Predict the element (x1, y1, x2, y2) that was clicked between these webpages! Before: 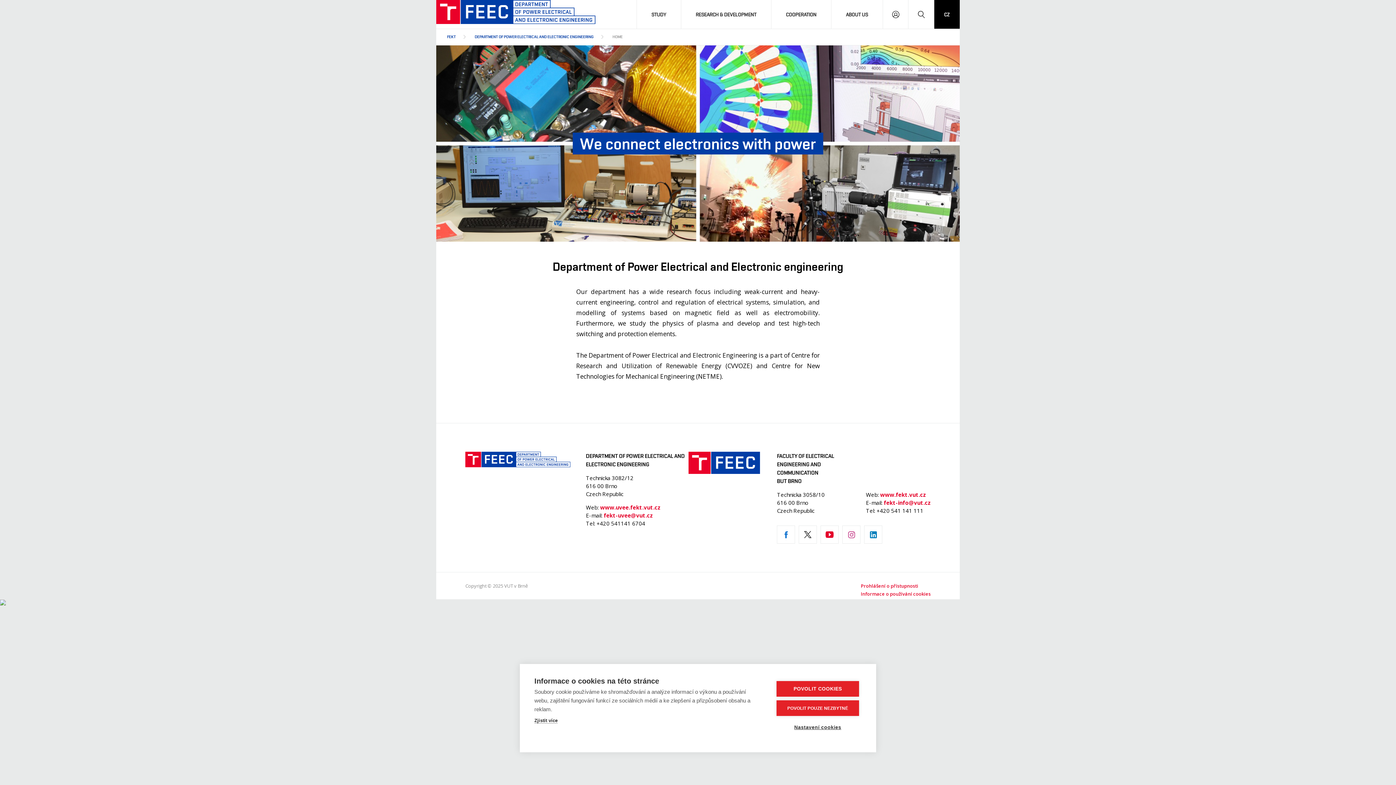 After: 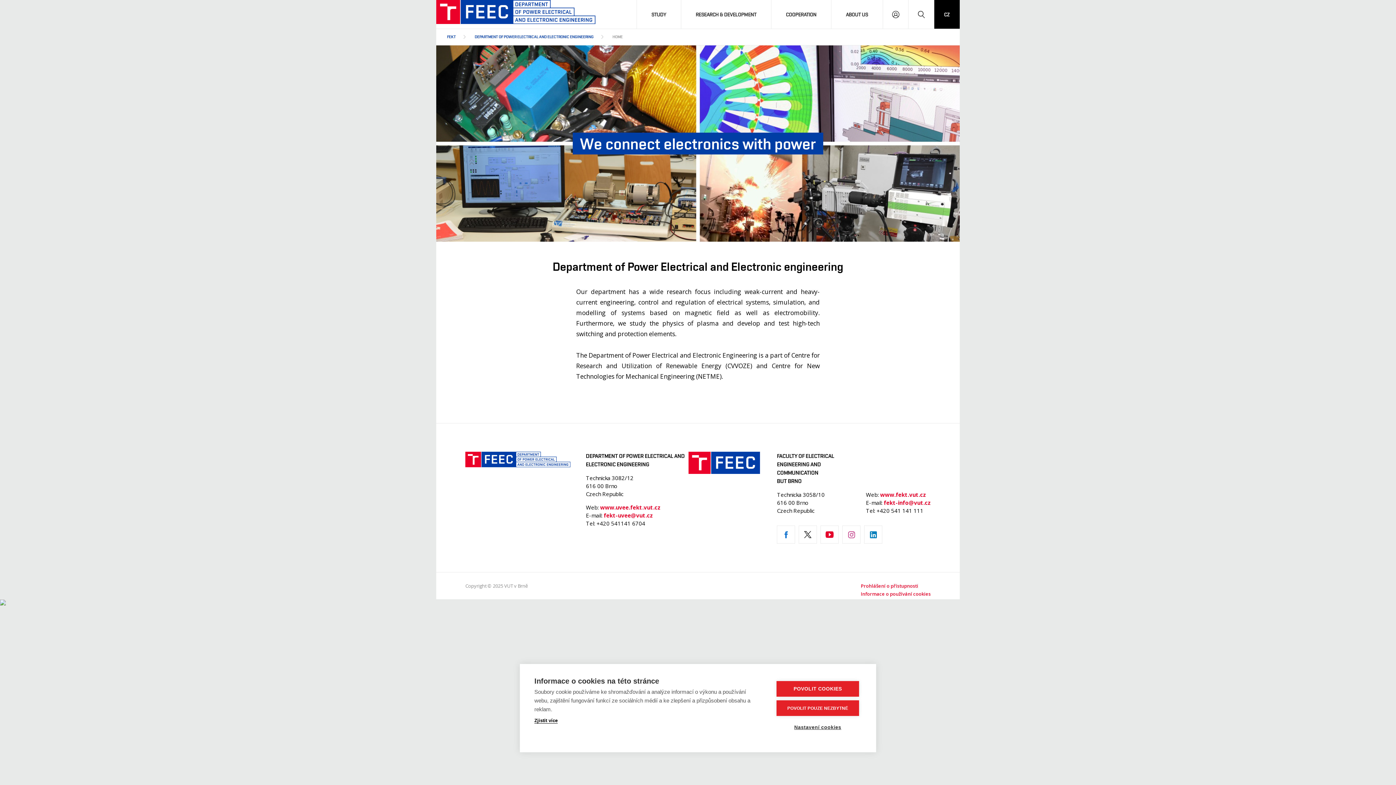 Action: label: Zjistit více bbox: (534, 718, 557, 724)